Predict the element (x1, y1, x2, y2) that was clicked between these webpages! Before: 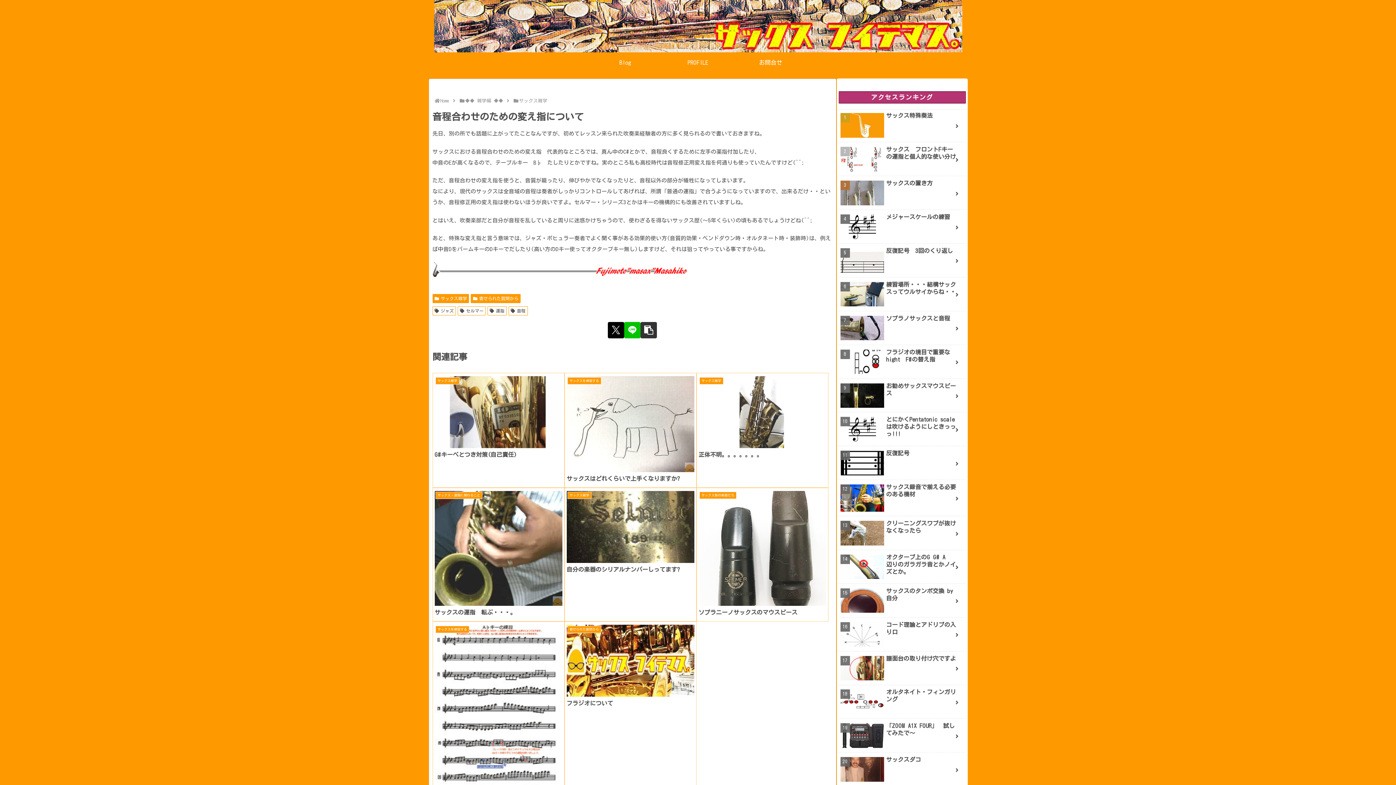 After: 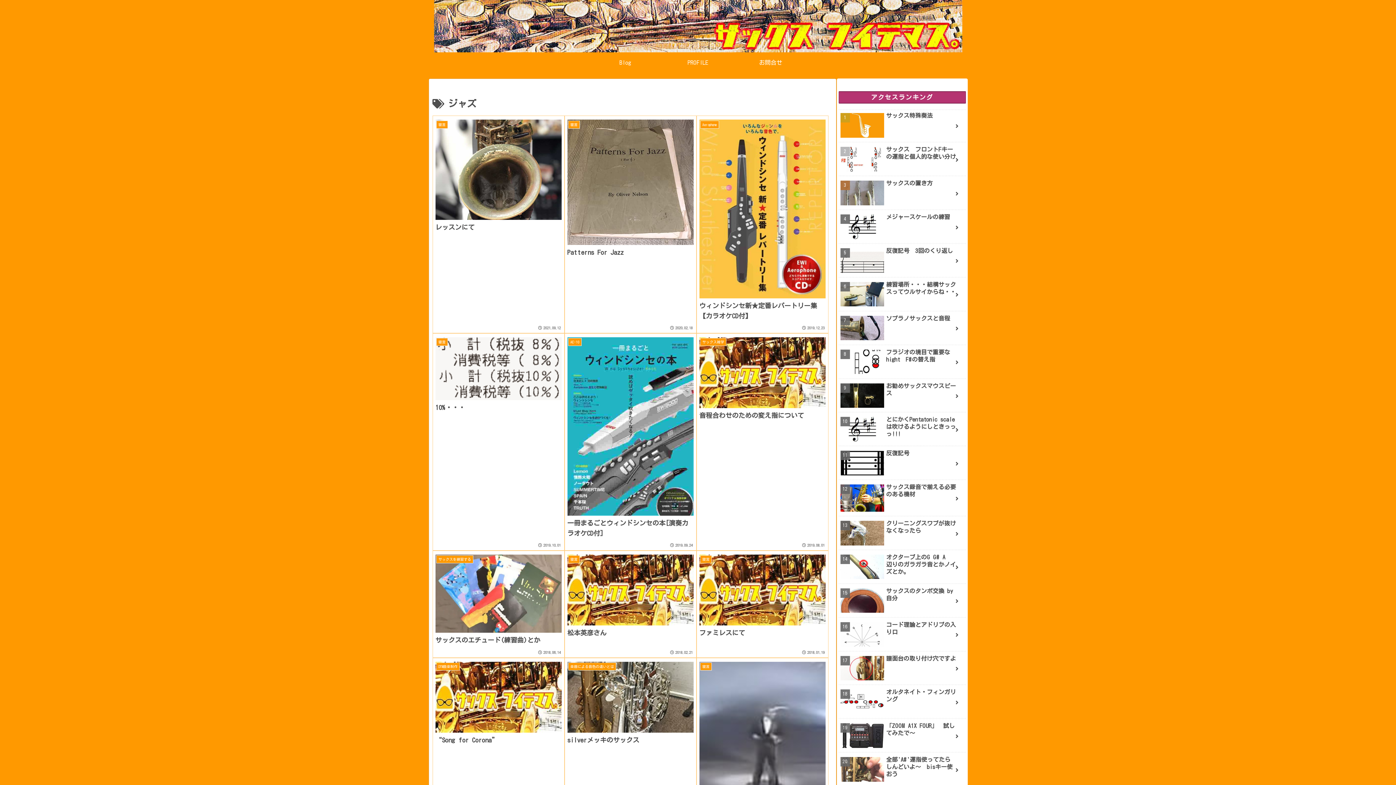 Action: bbox: (432, 306, 456, 315) label: ジャズ